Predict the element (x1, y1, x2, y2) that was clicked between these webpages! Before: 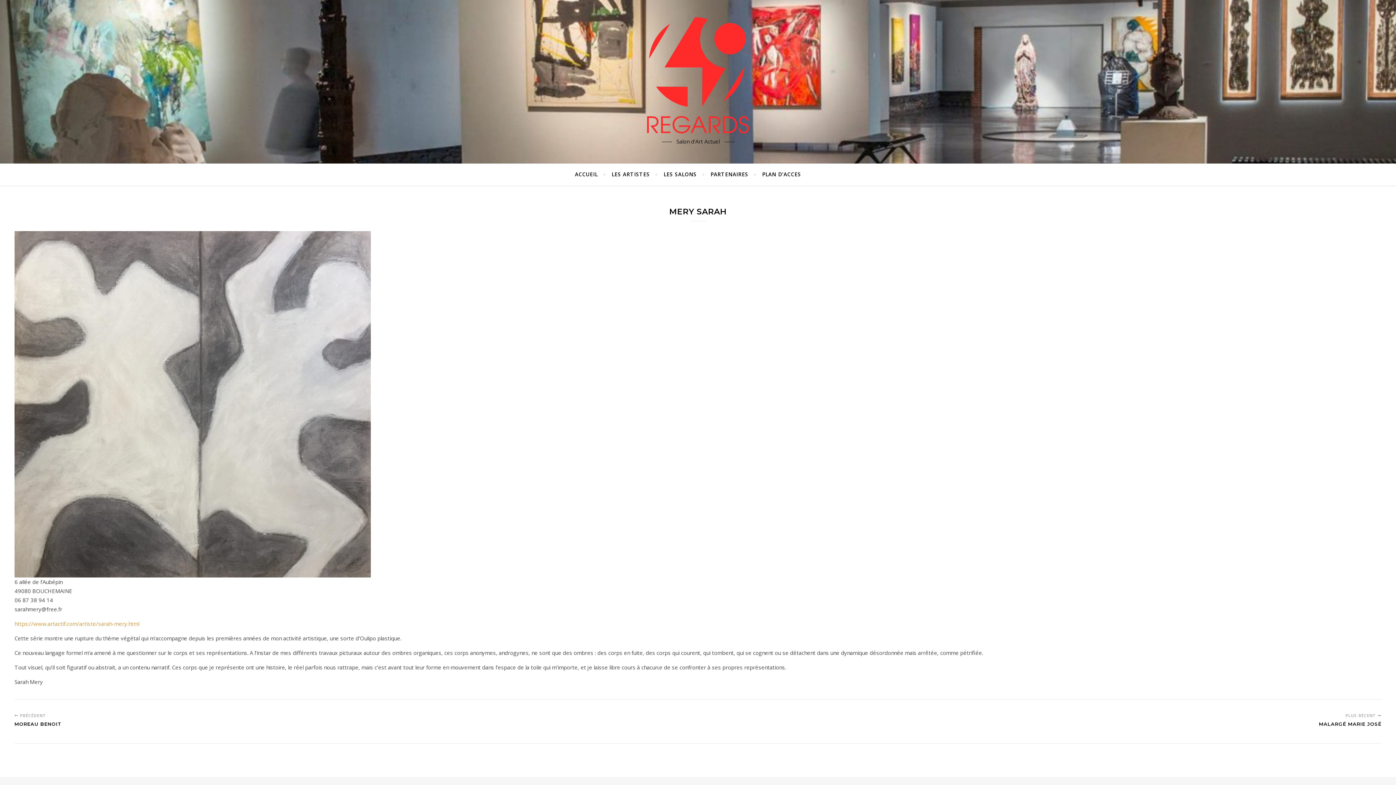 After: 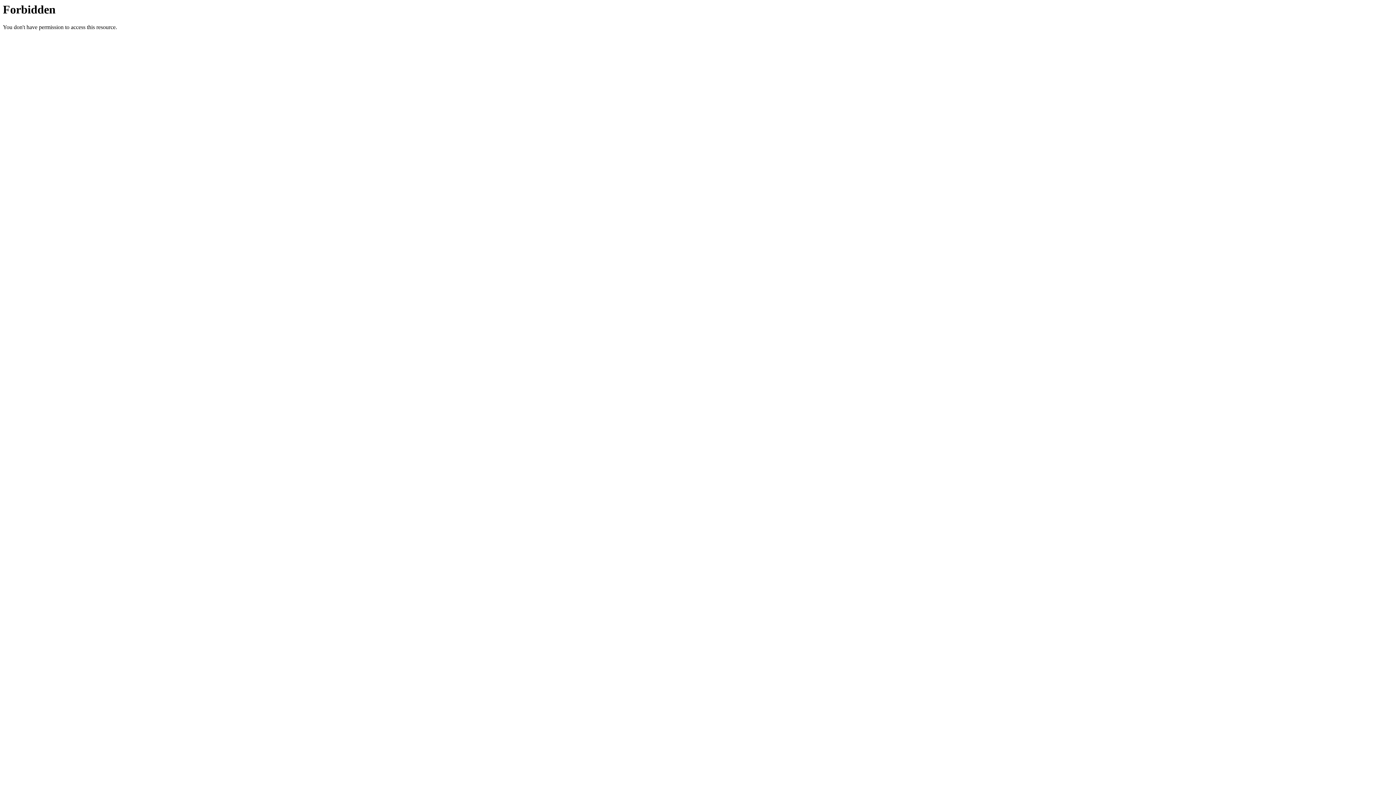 Action: bbox: (14, 620, 139, 627) label: https://www.artactif.com/artiste/sarah-mery.html